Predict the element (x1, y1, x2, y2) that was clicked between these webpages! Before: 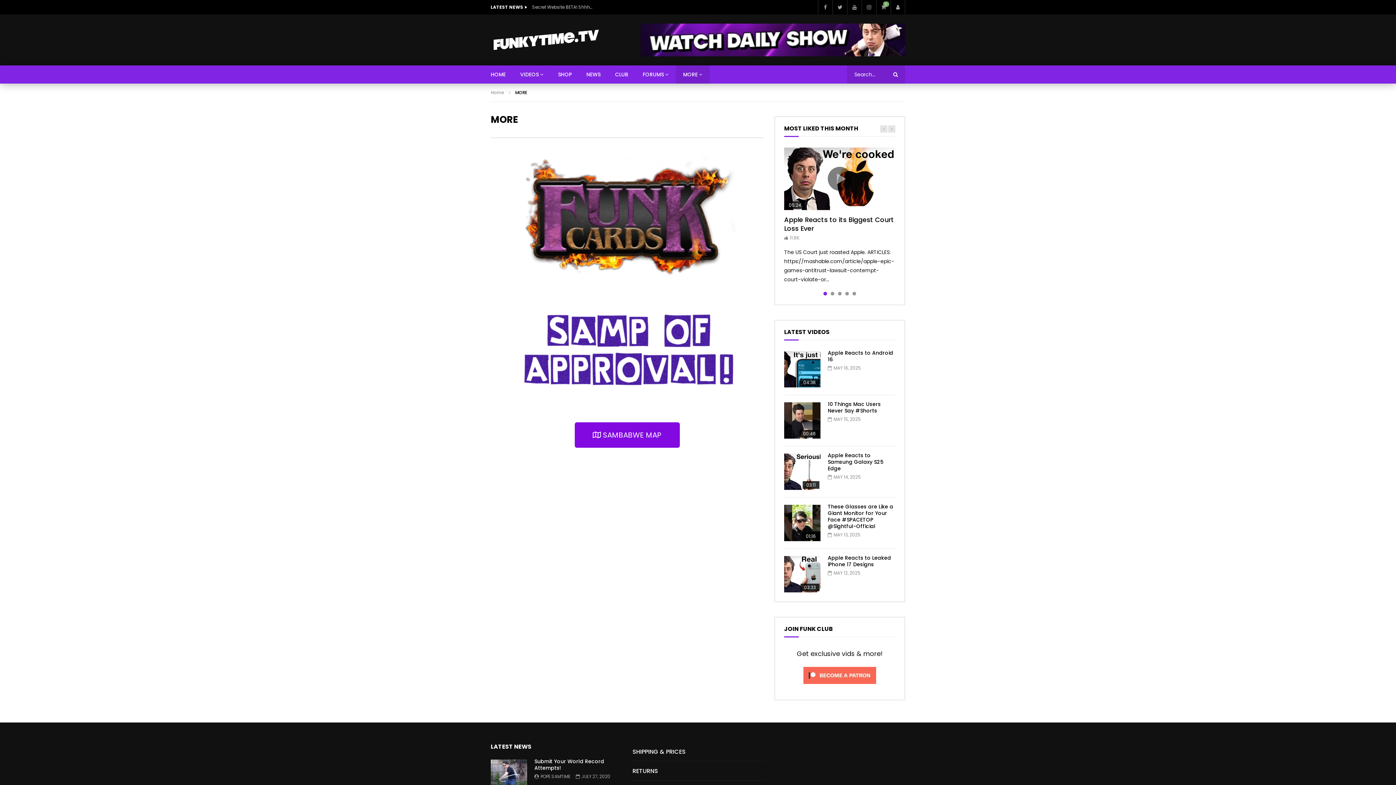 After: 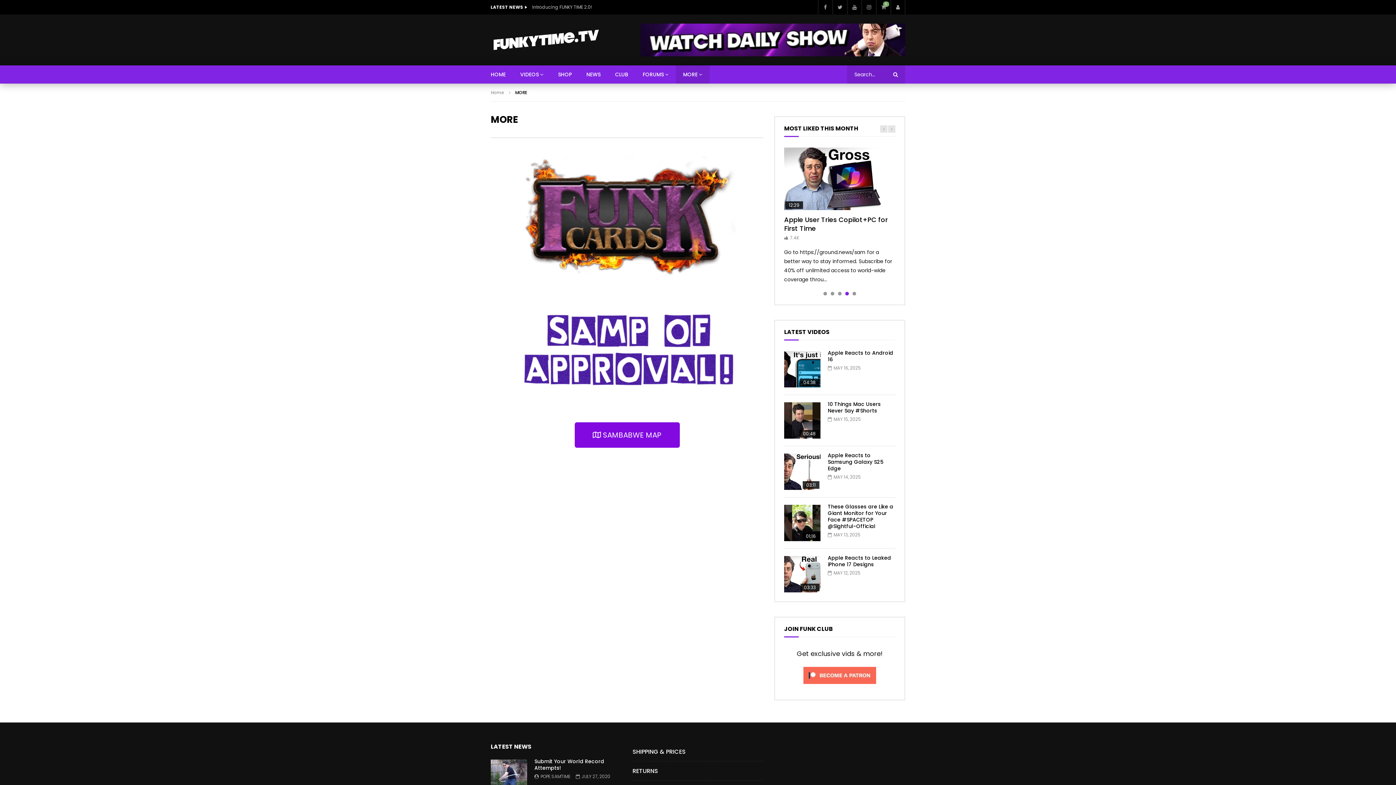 Action: bbox: (845, 292, 849, 295) label: 4 of 5